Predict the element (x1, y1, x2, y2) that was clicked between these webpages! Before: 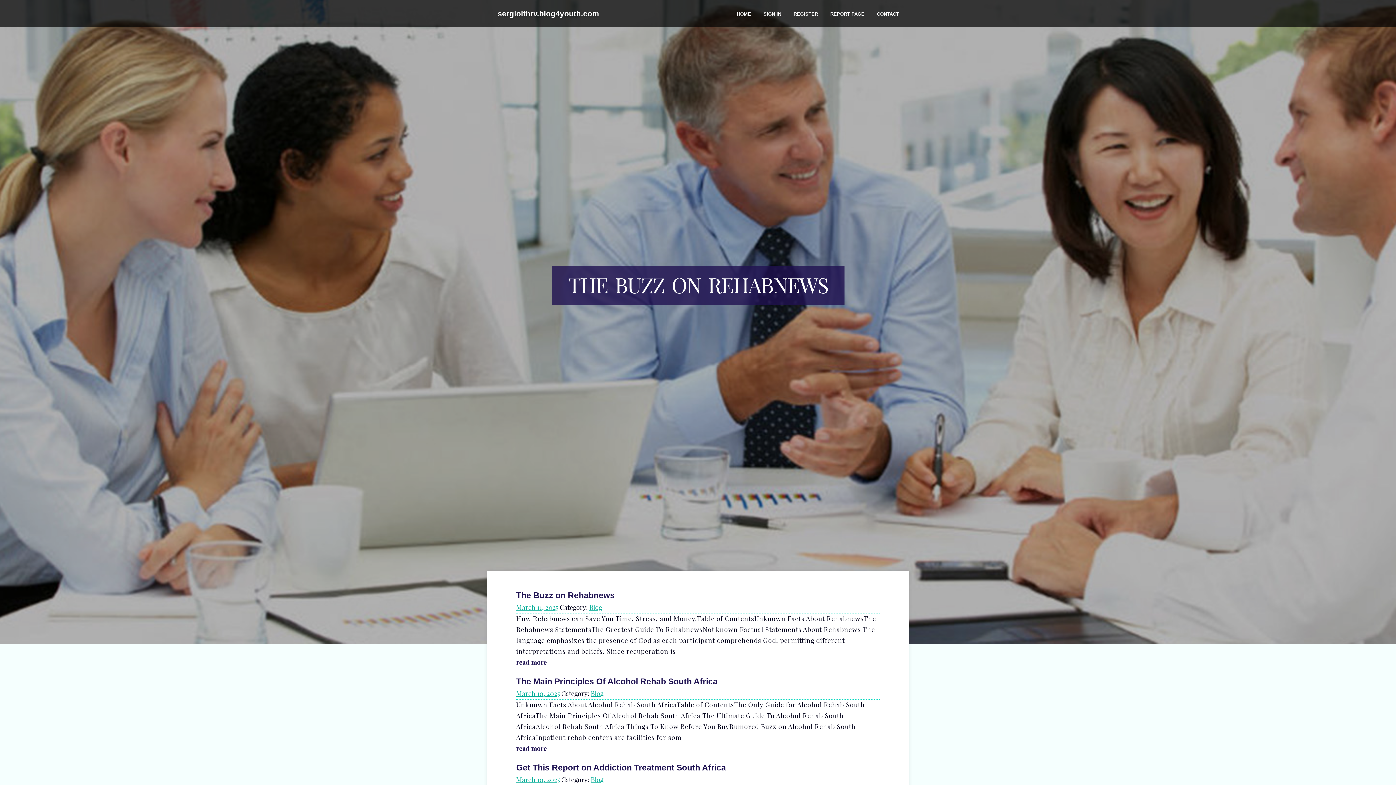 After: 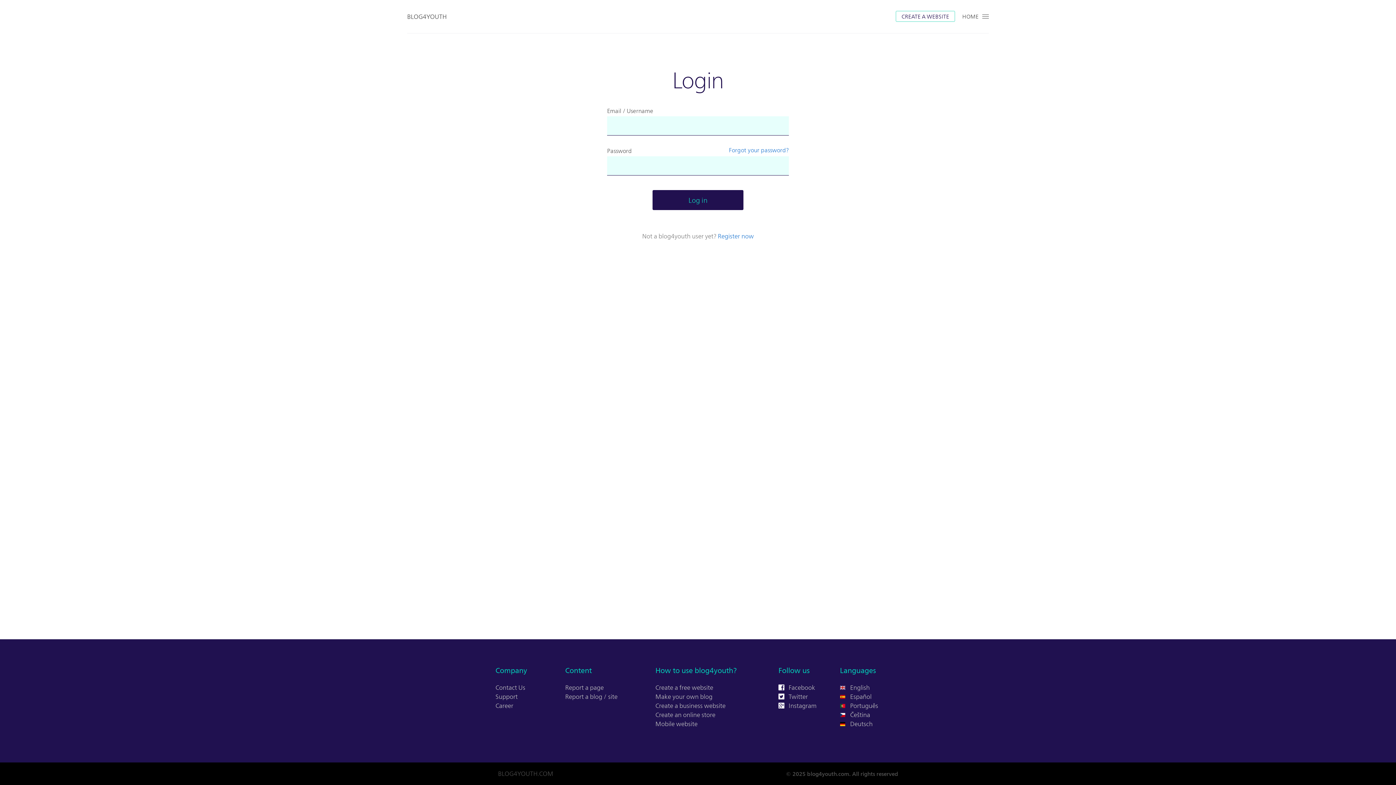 Action: label: SIGN IN bbox: (757, 0, 787, 27)